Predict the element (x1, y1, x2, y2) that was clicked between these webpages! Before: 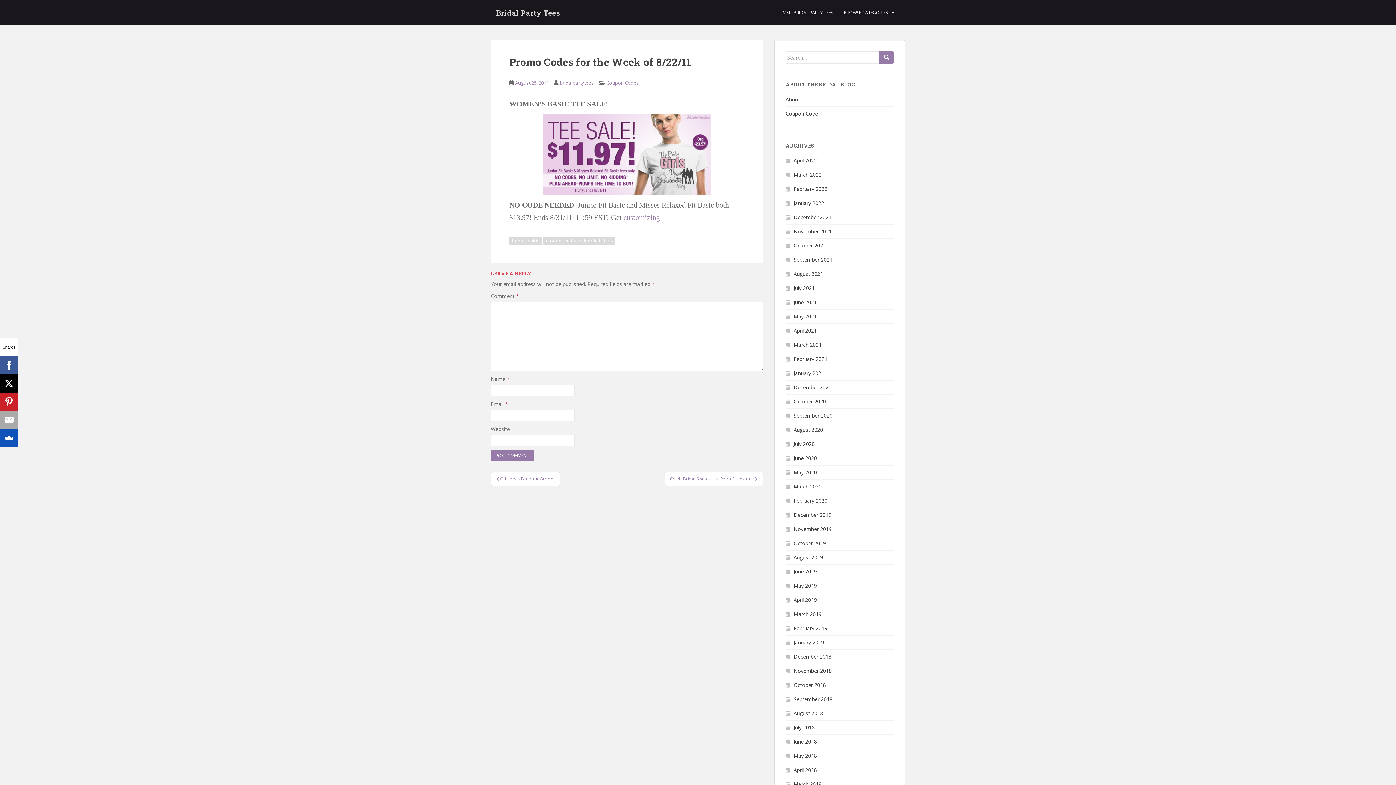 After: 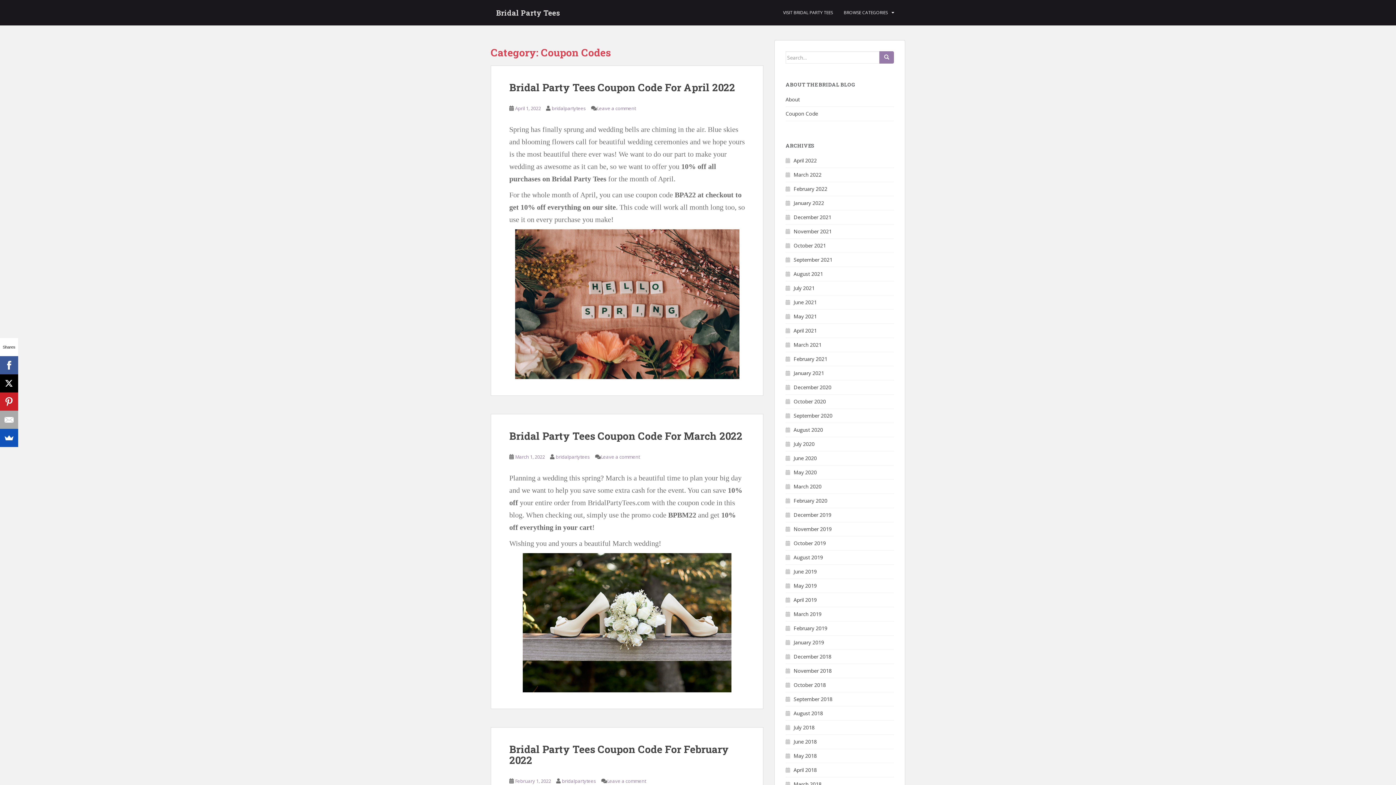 Action: label: Coupon Codes bbox: (606, 79, 639, 86)